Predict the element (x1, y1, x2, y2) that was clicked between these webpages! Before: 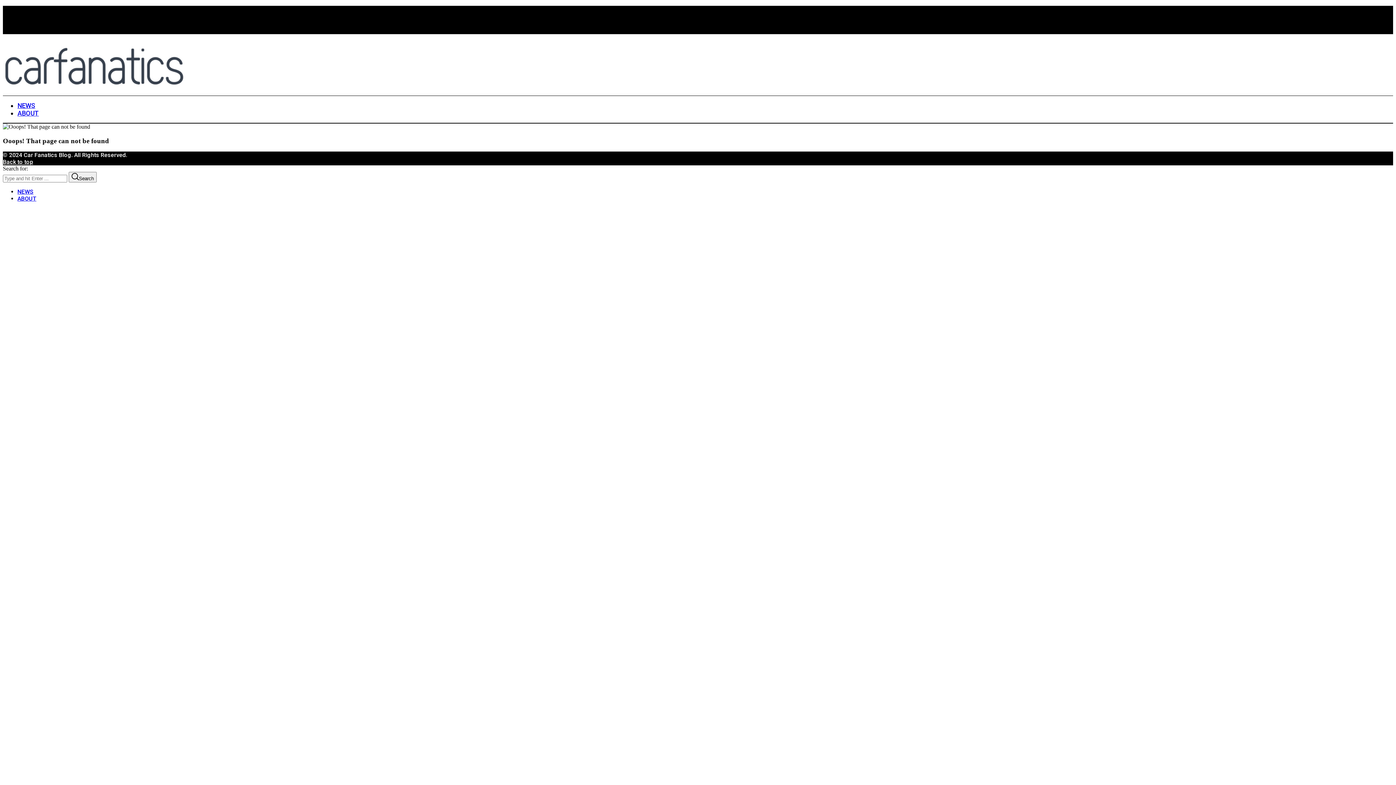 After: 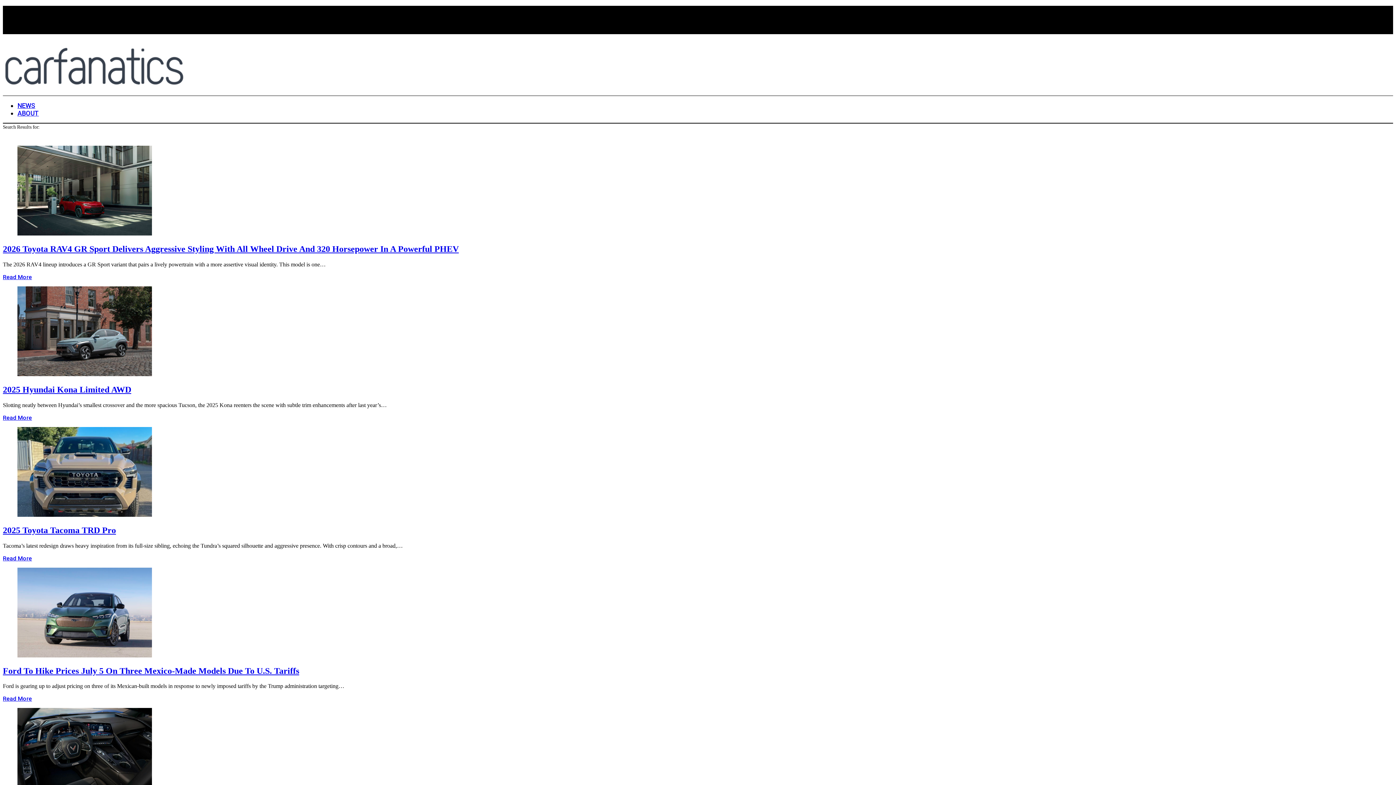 Action: label: Search bbox: (68, 172, 96, 182)